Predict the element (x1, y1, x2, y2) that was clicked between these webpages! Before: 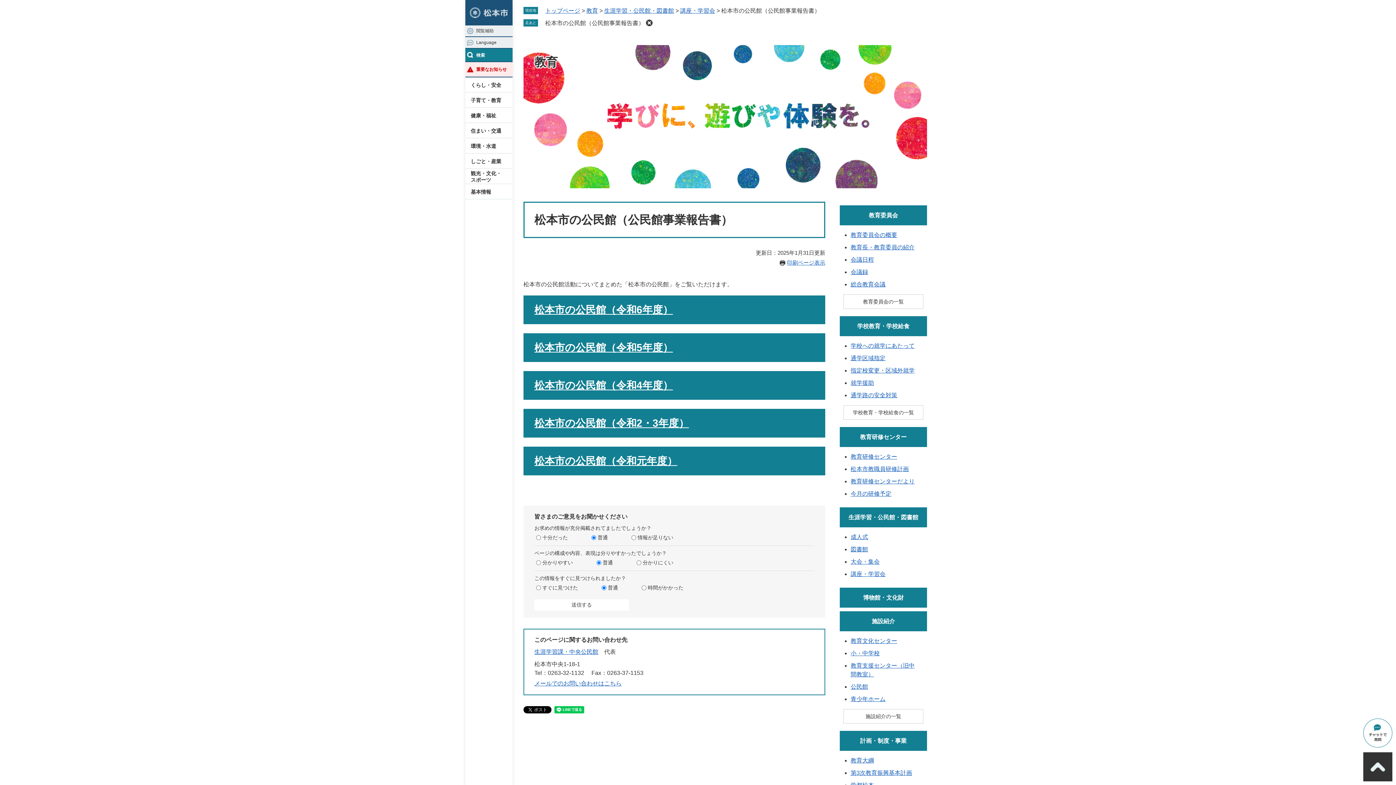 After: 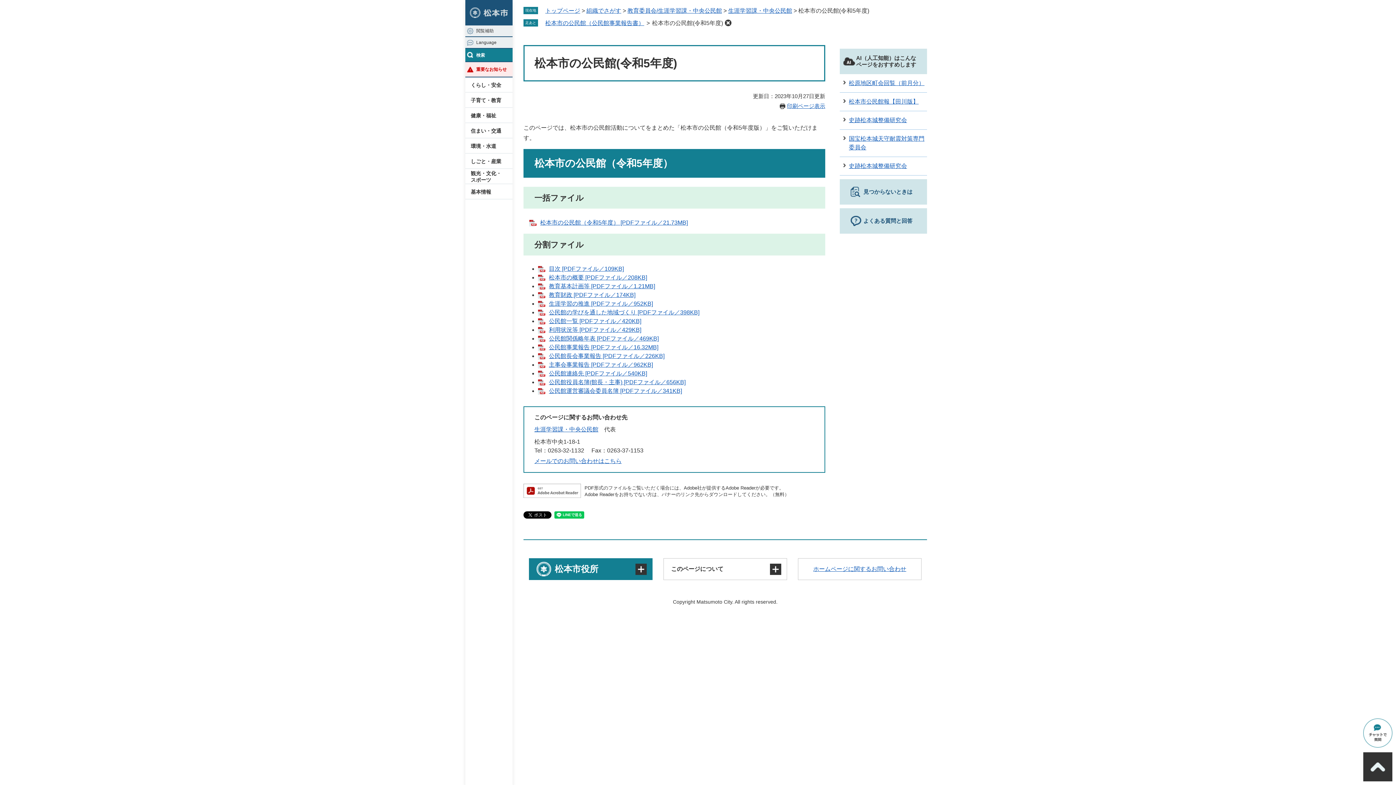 Action: bbox: (534, 342, 673, 353) label: 松本市の公民館（令和5年度）